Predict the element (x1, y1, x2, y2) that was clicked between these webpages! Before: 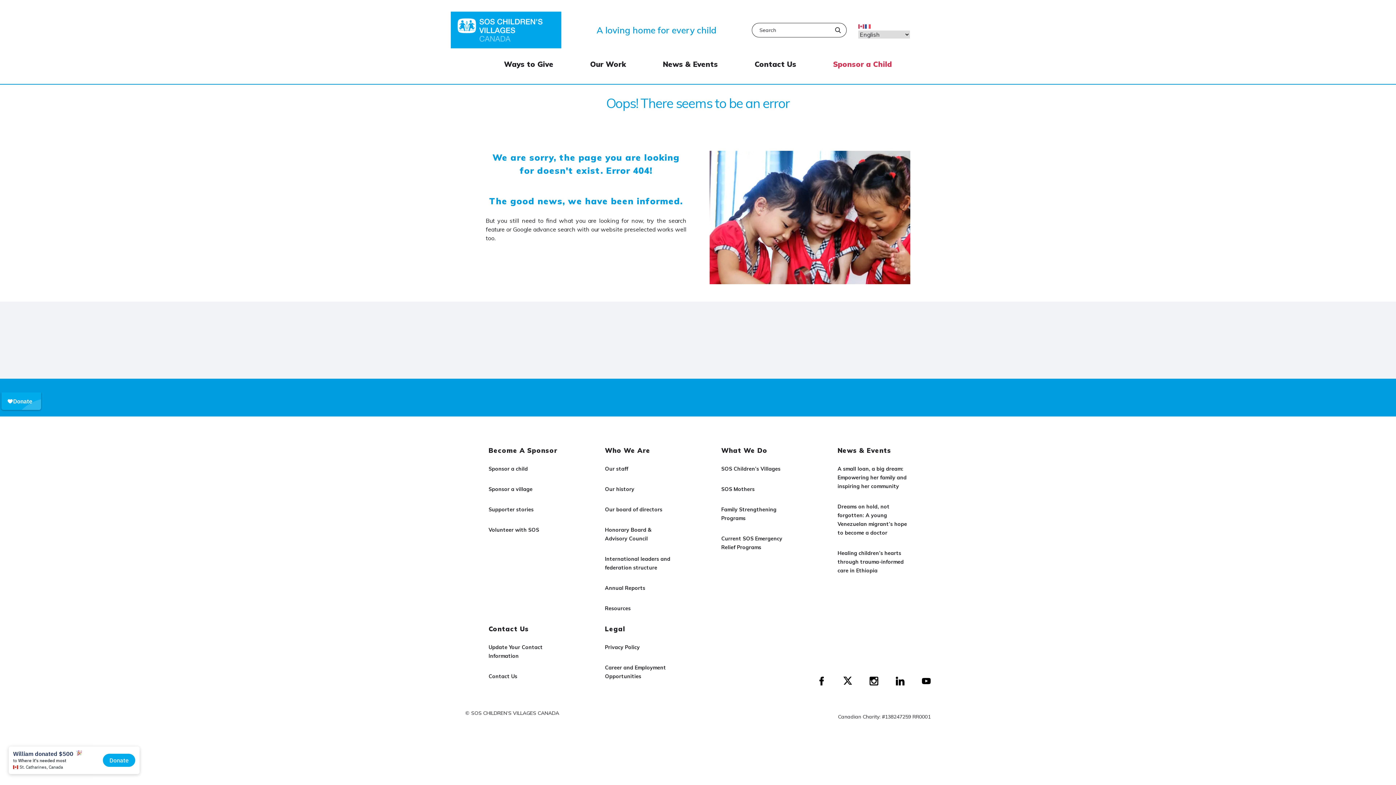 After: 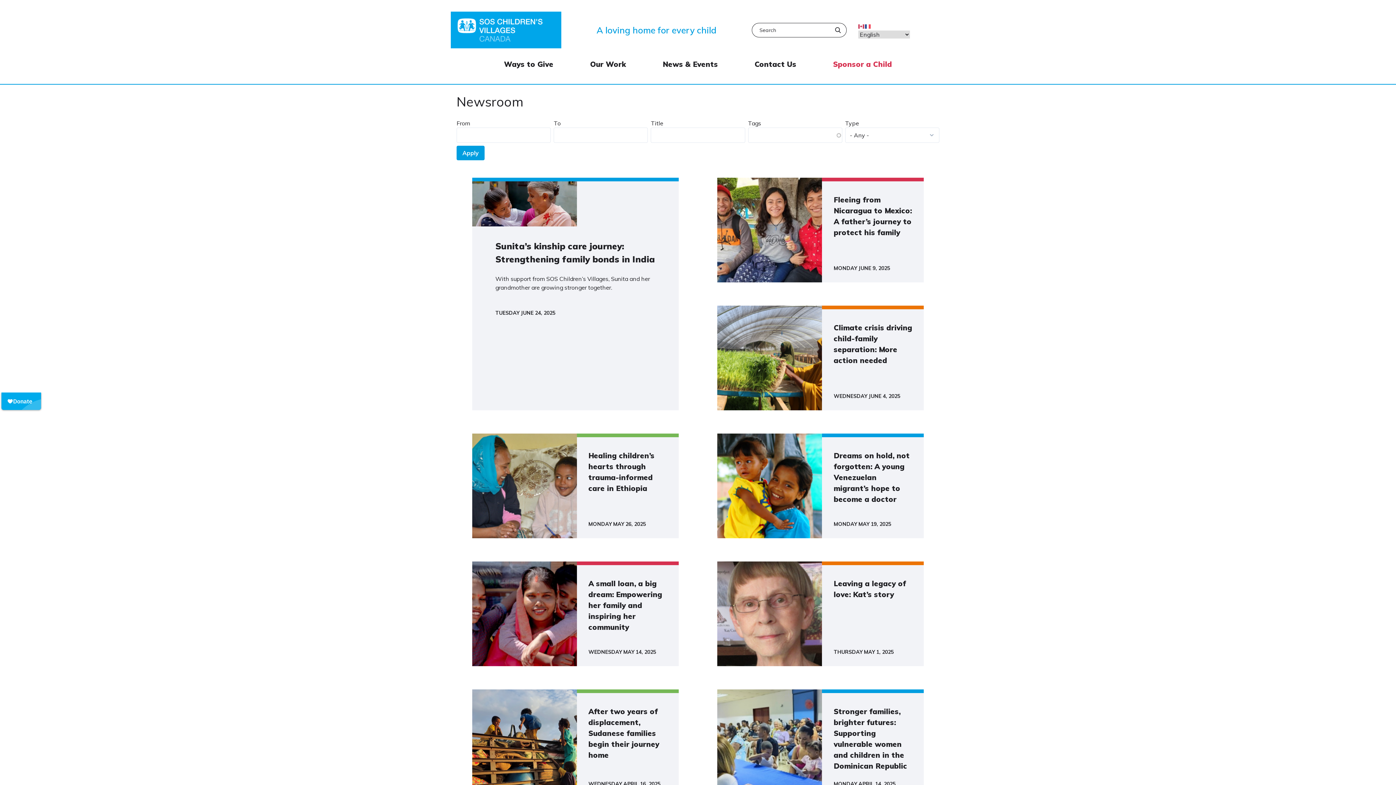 Action: bbox: (662, 60, 718, 69) label: News & Events